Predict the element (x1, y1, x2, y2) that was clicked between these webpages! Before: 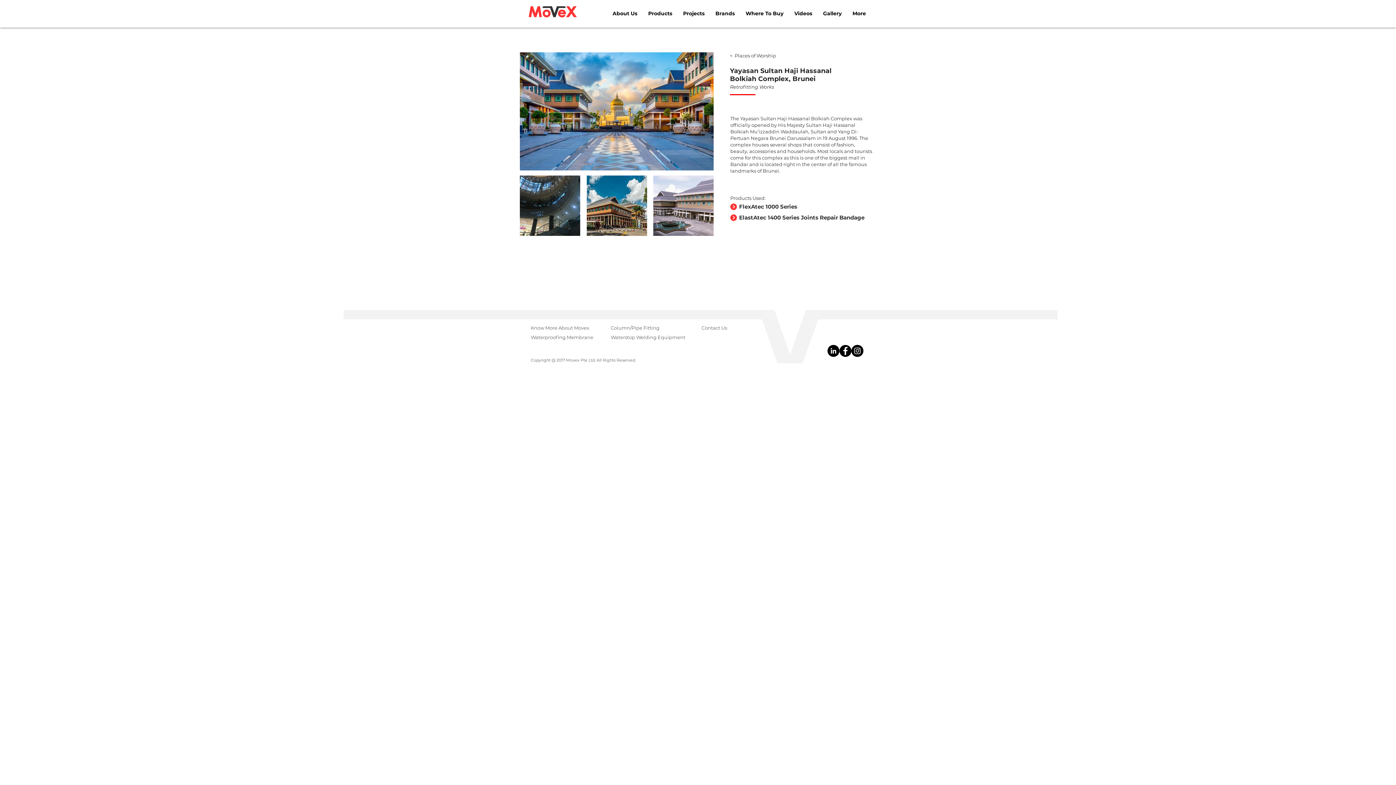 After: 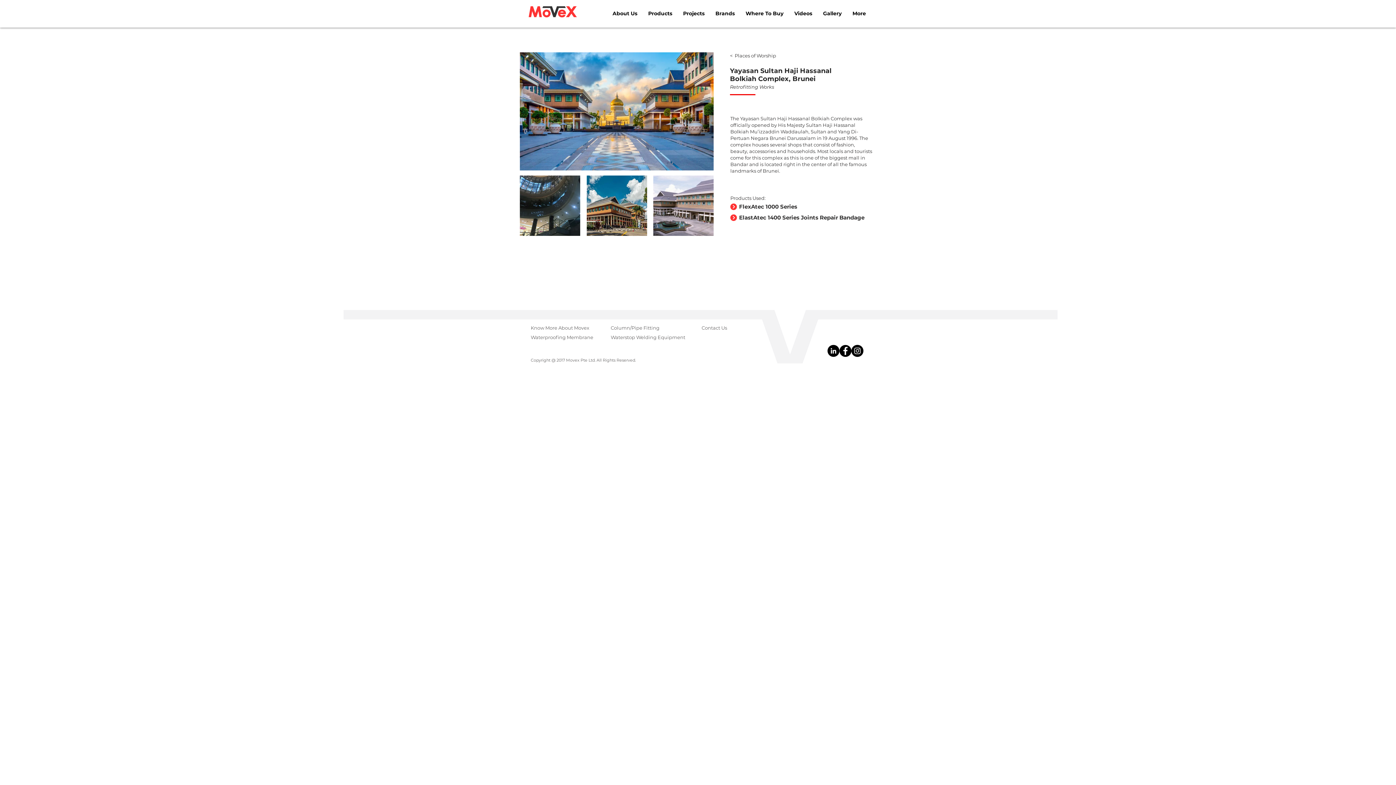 Action: bbox: (851, 345, 863, 357) label: @MovexGroup